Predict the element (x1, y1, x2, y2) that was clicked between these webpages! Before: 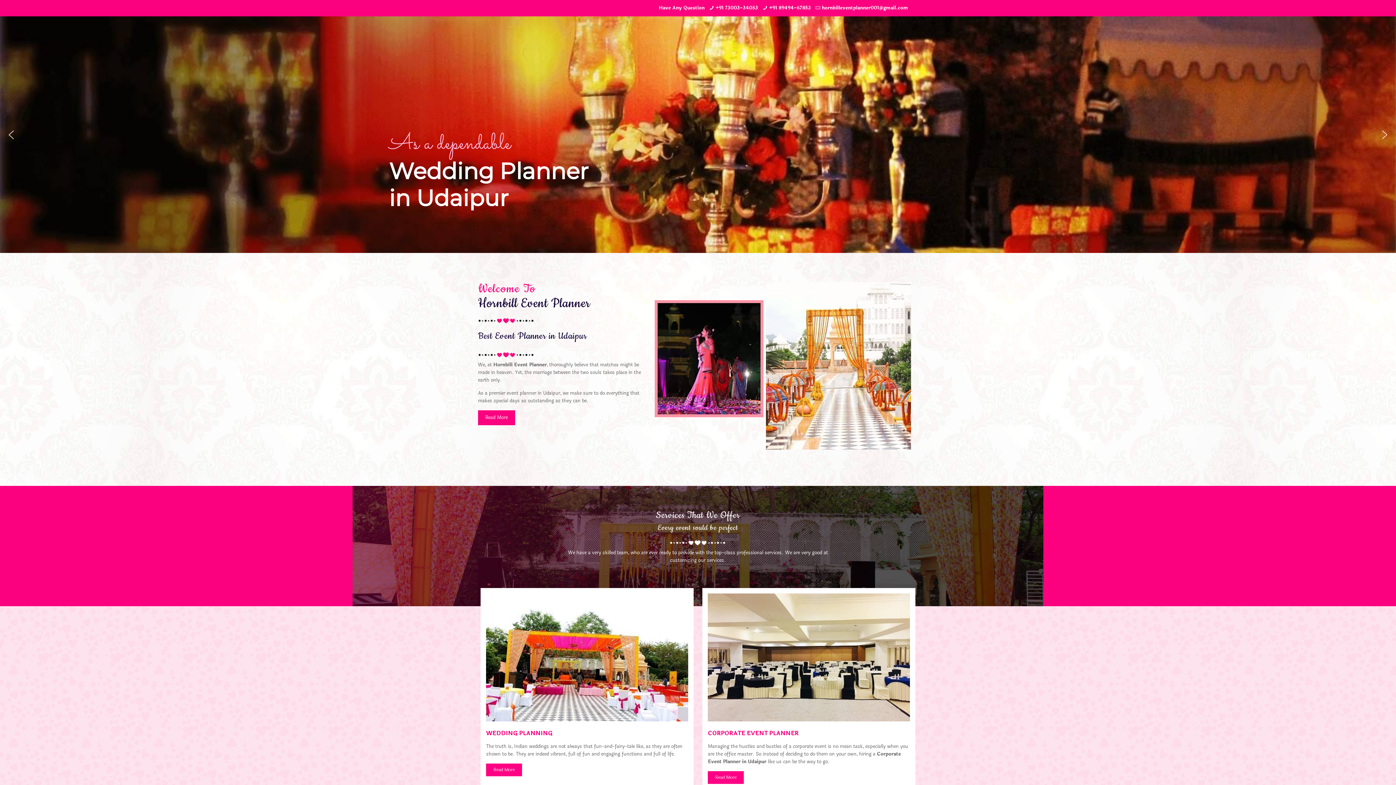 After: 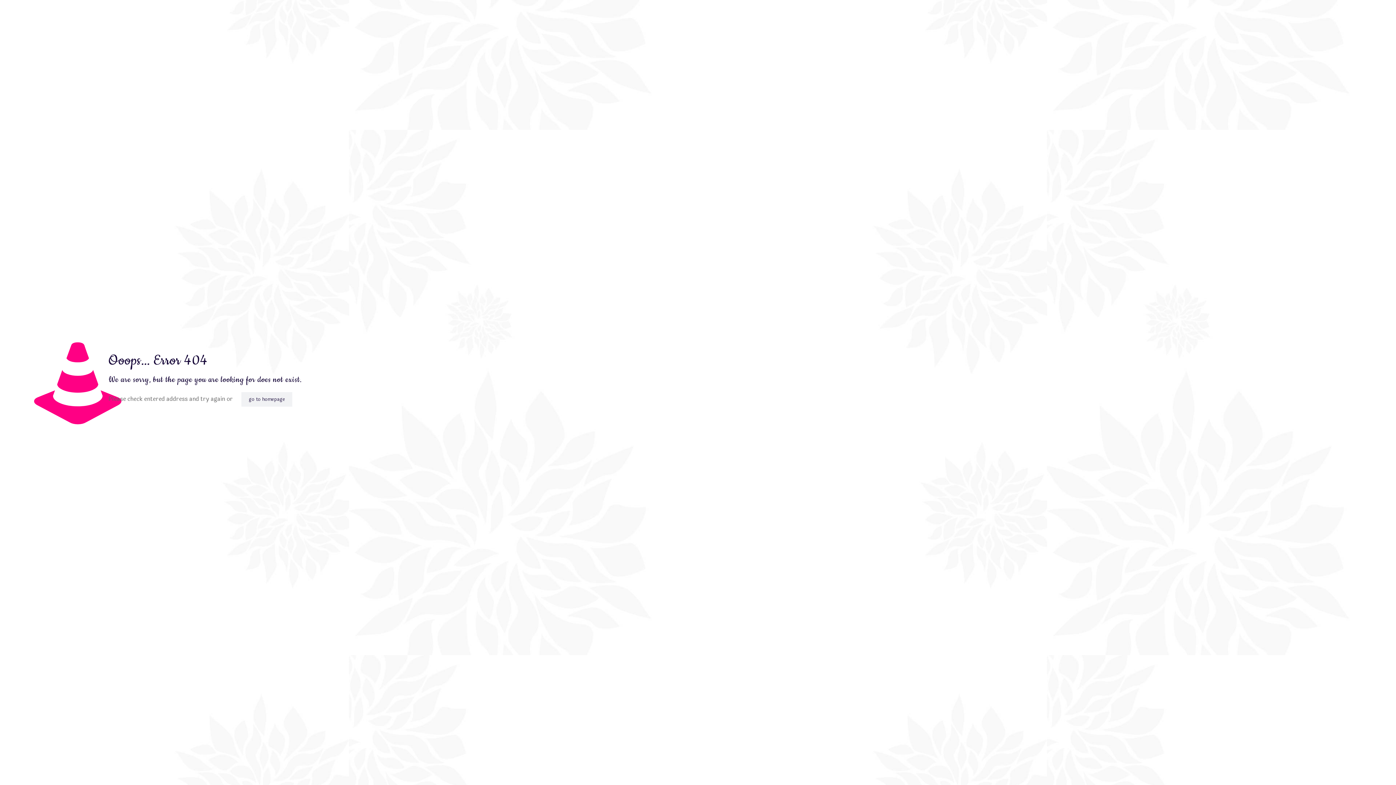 Action: label: CORPORATE EVENT PLANNER bbox: (708, 728, 798, 738)